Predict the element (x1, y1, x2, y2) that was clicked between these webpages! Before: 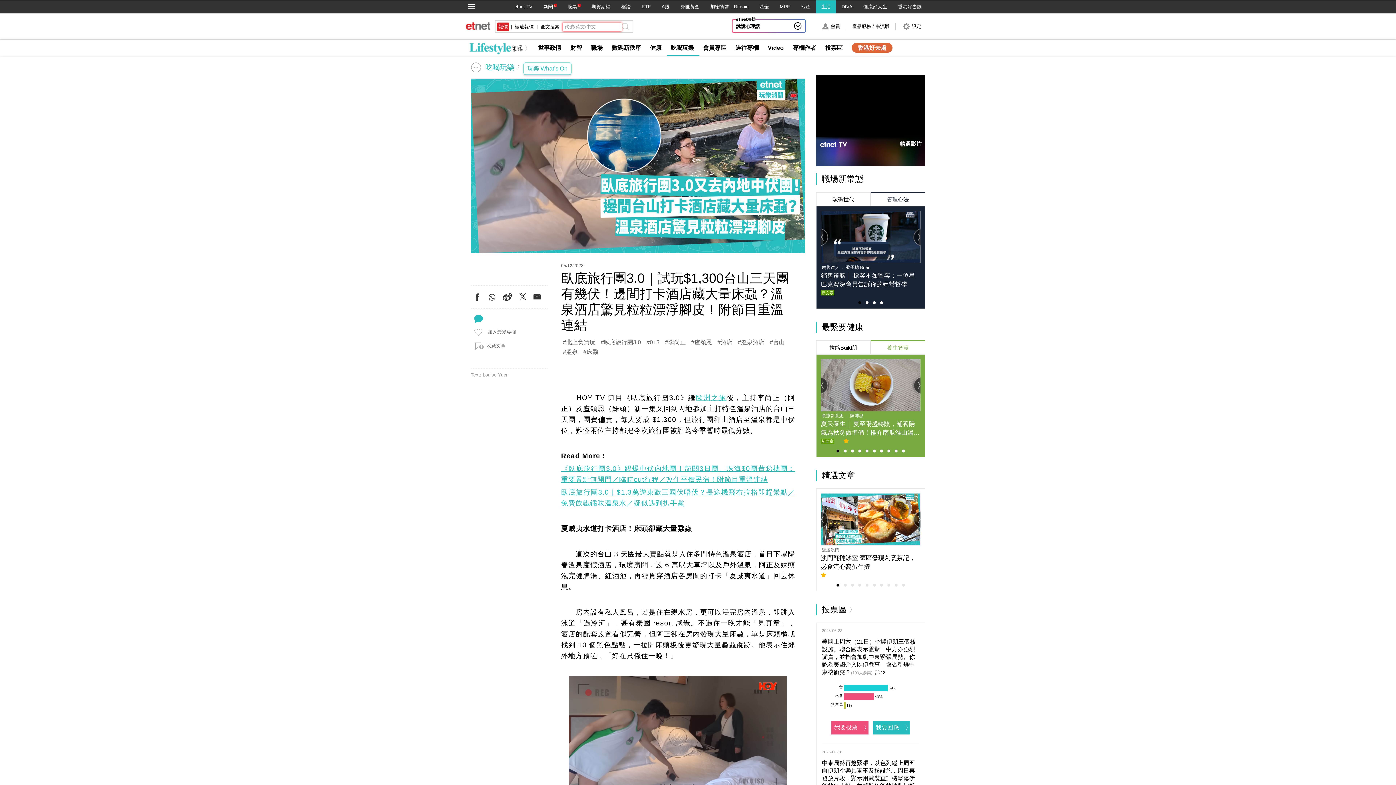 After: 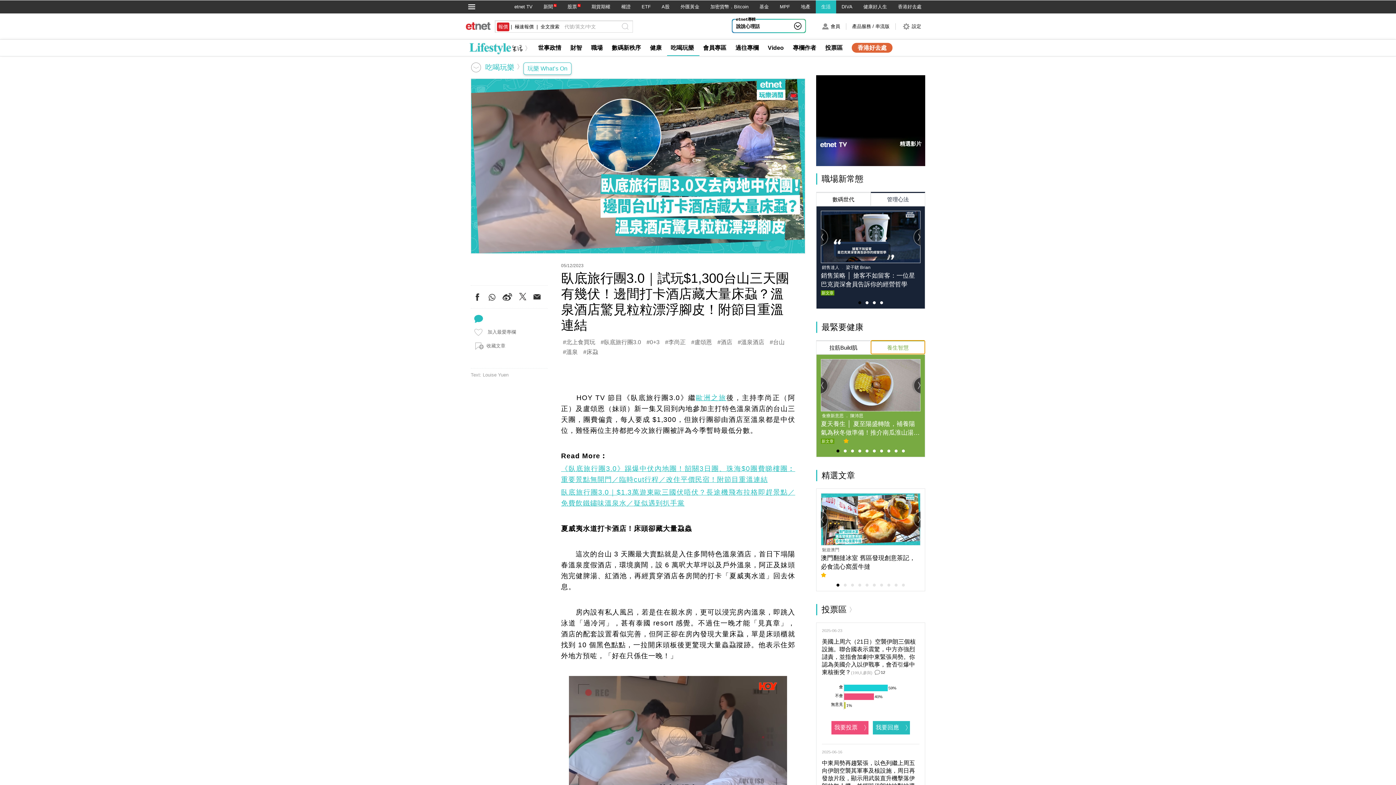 Action: label: 養生智慧 bbox: (870, 340, 925, 354)